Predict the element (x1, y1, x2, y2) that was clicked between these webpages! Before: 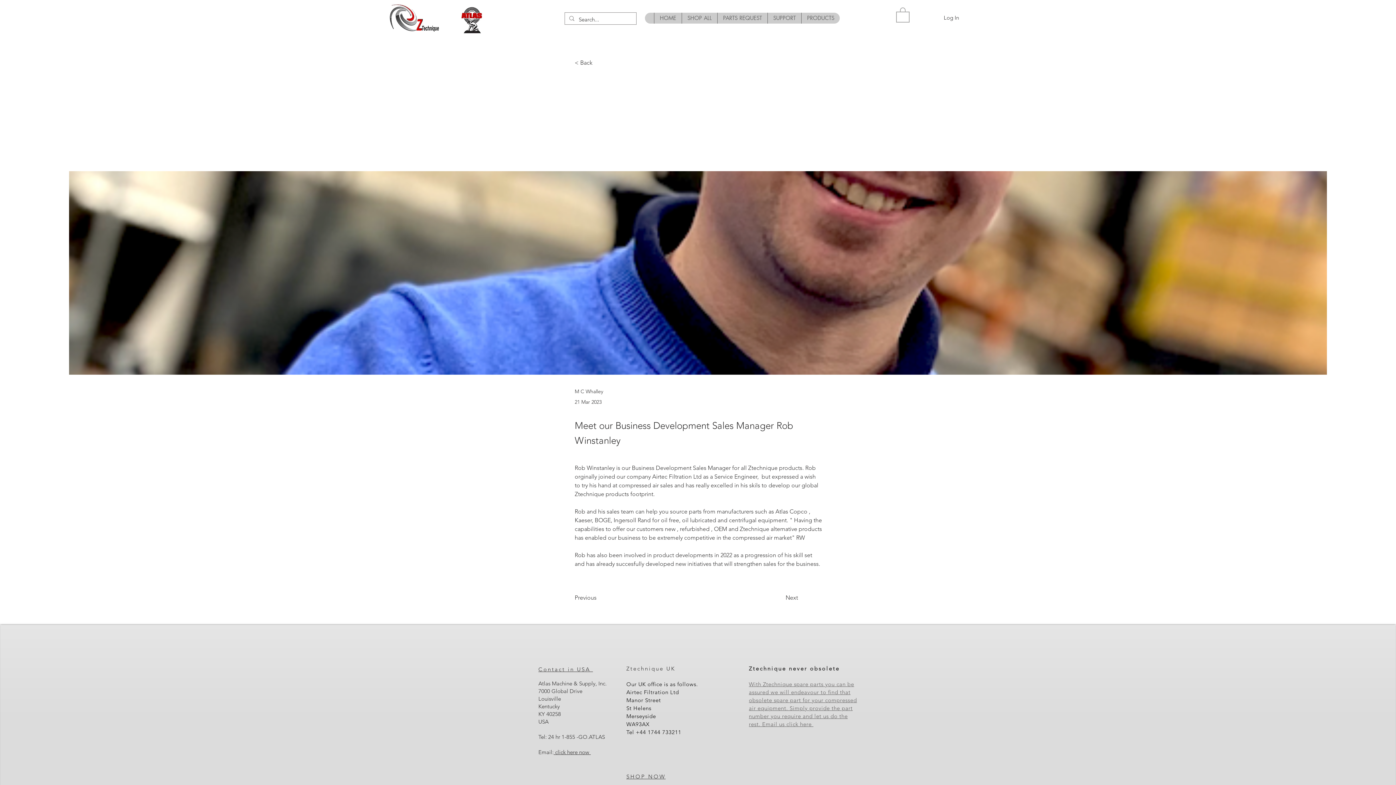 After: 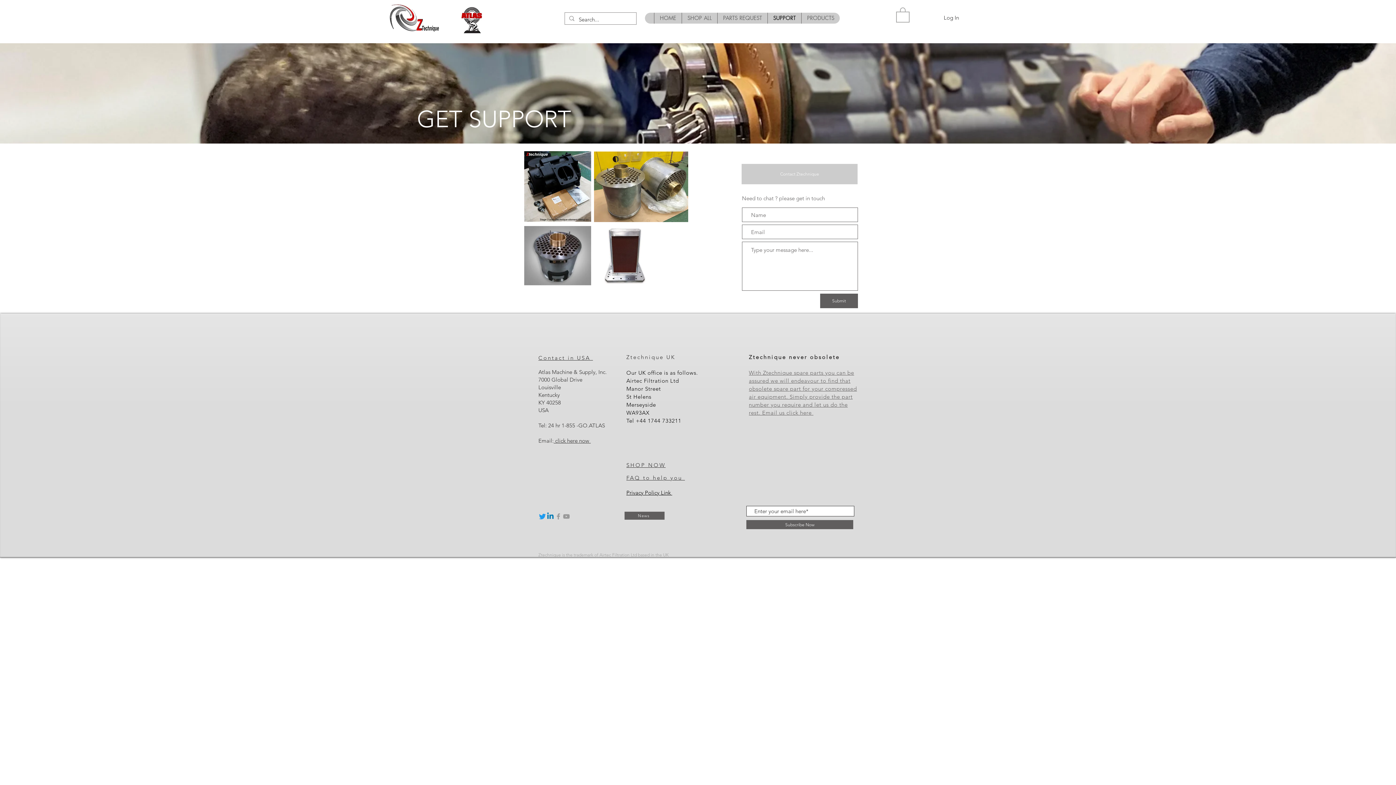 Action: bbox: (767, 12, 801, 23) label: SUPPORT